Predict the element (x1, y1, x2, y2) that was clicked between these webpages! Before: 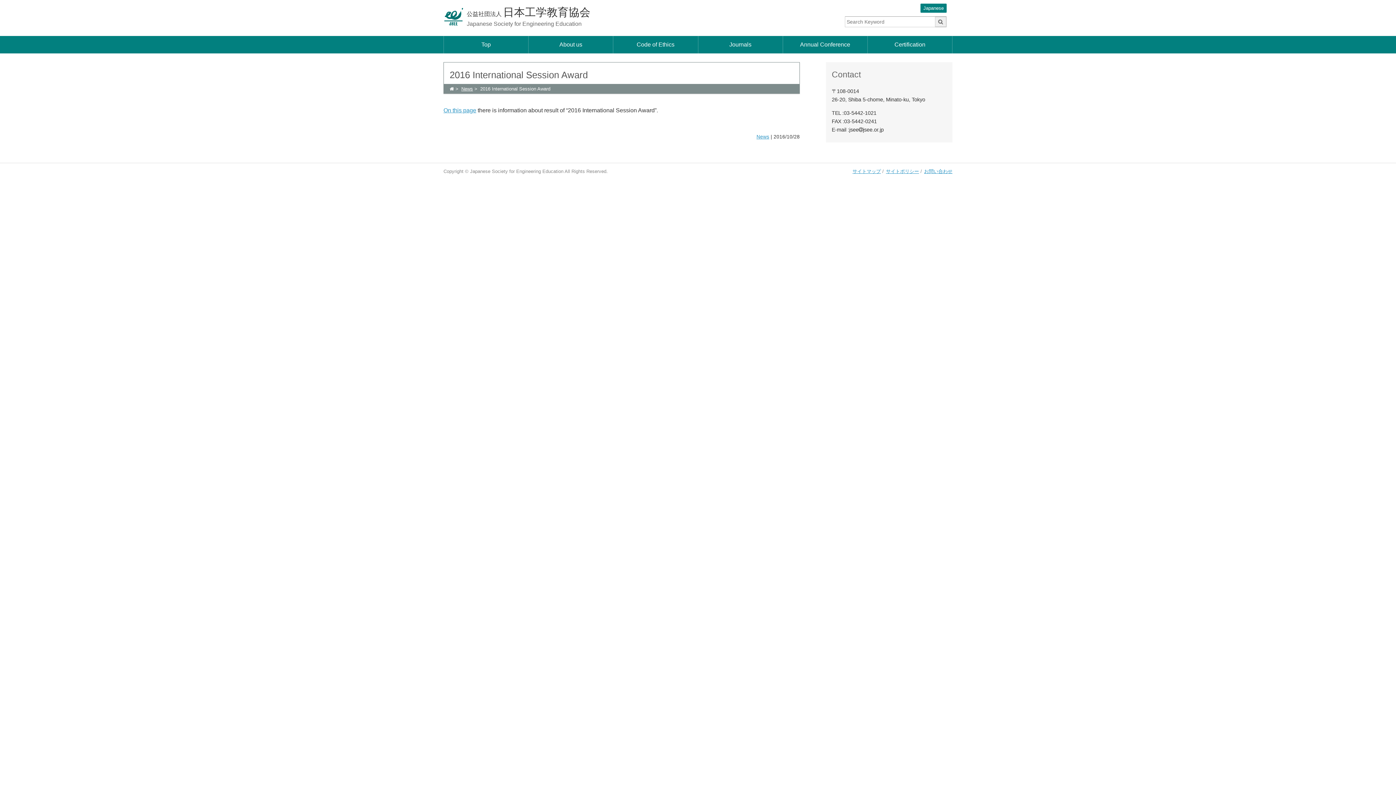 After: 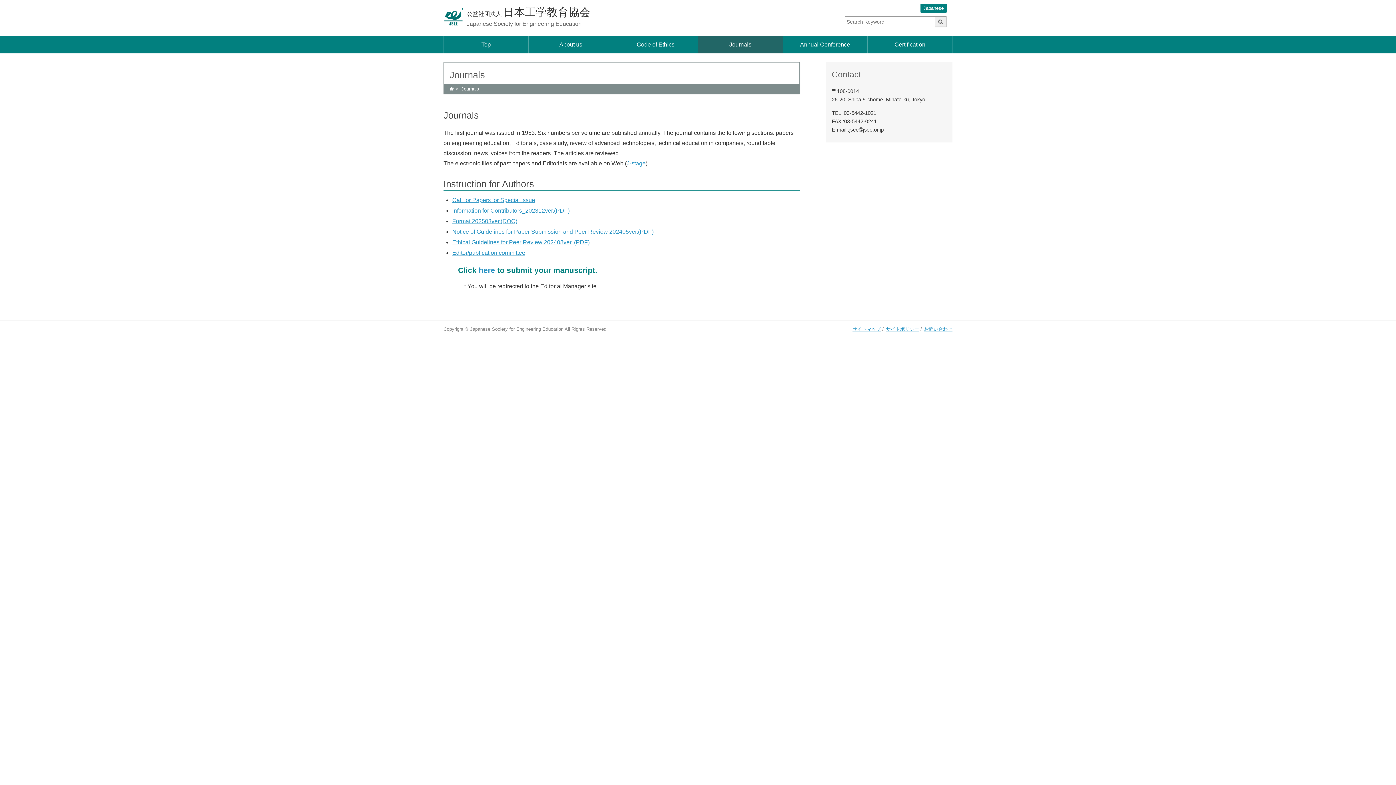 Action: bbox: (698, 36, 782, 53) label: Journals